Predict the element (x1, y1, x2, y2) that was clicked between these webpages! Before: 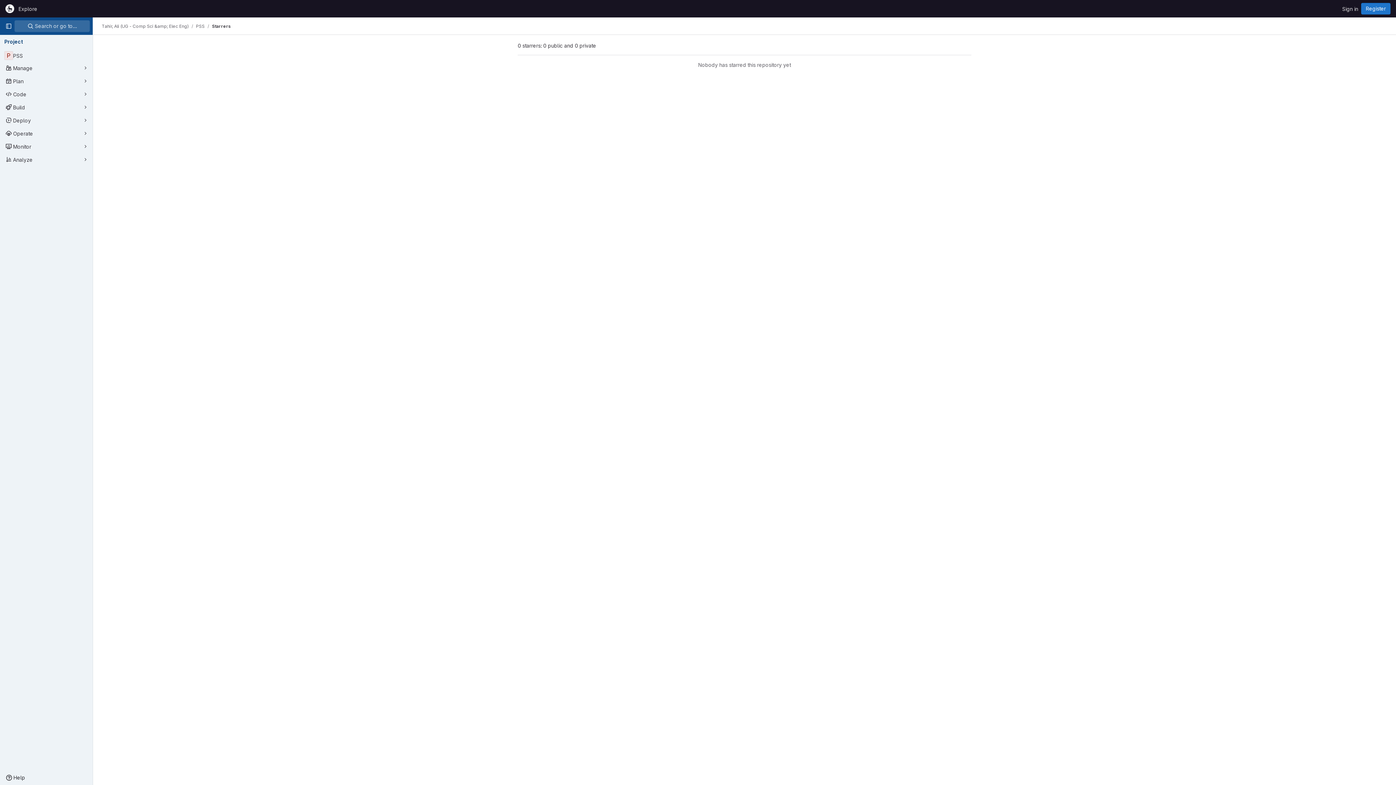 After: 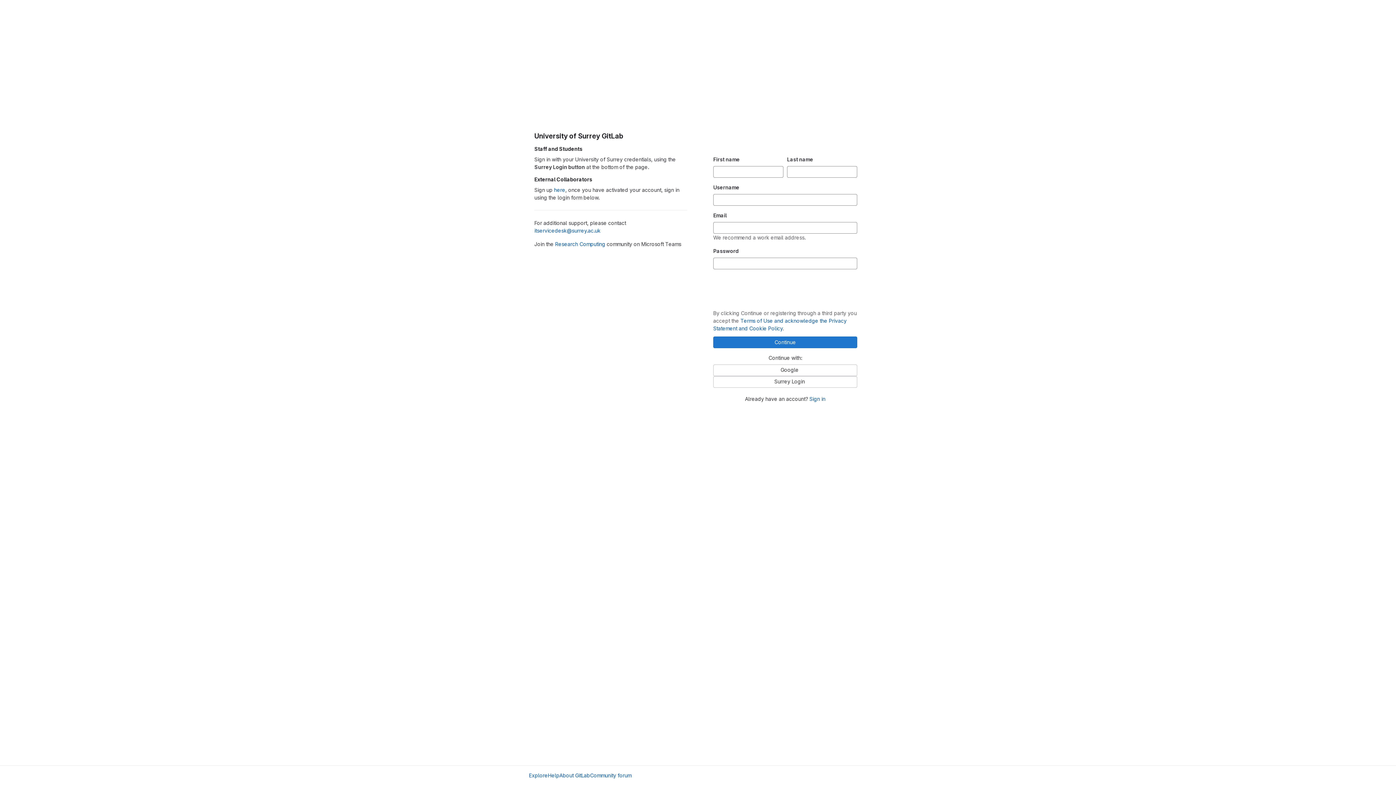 Action: label: Register bbox: (1361, 2, 1390, 14)